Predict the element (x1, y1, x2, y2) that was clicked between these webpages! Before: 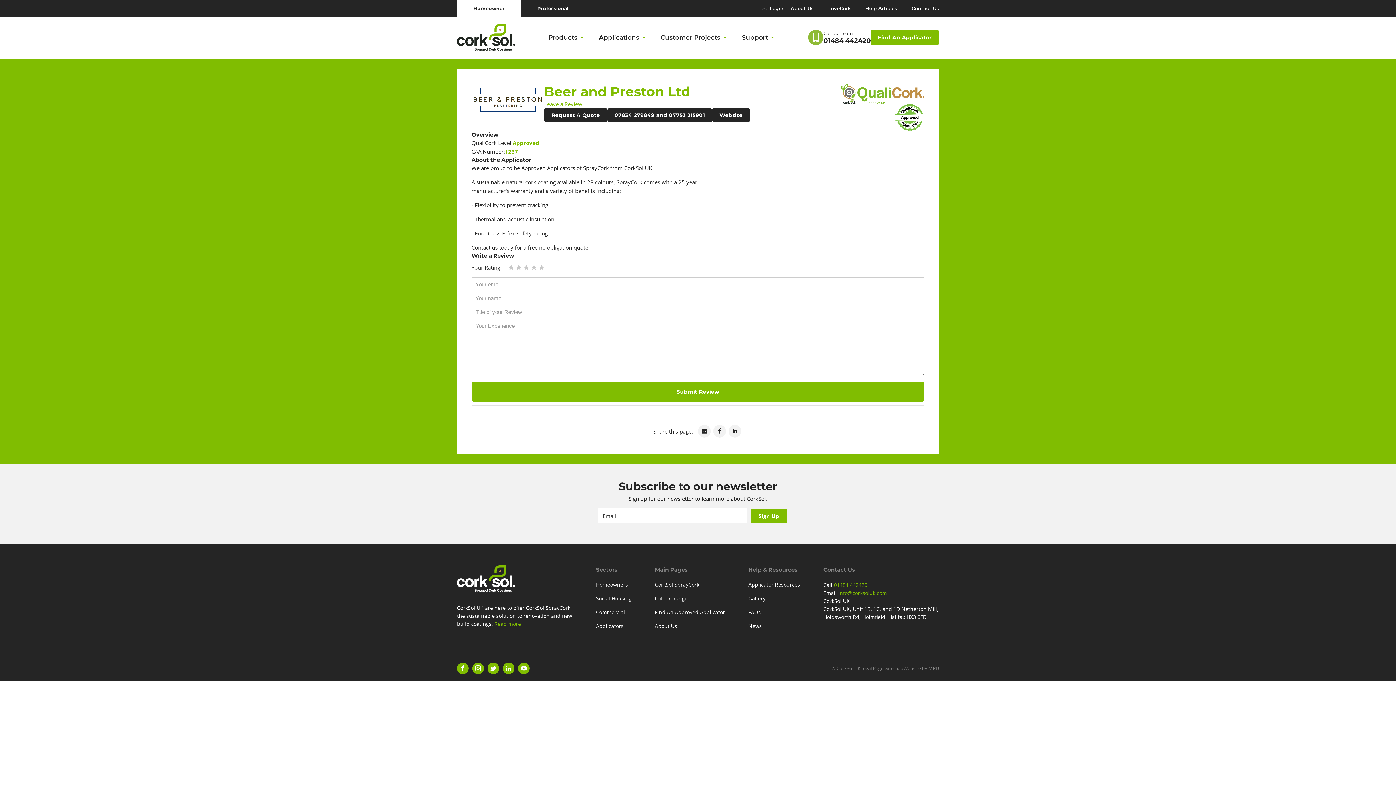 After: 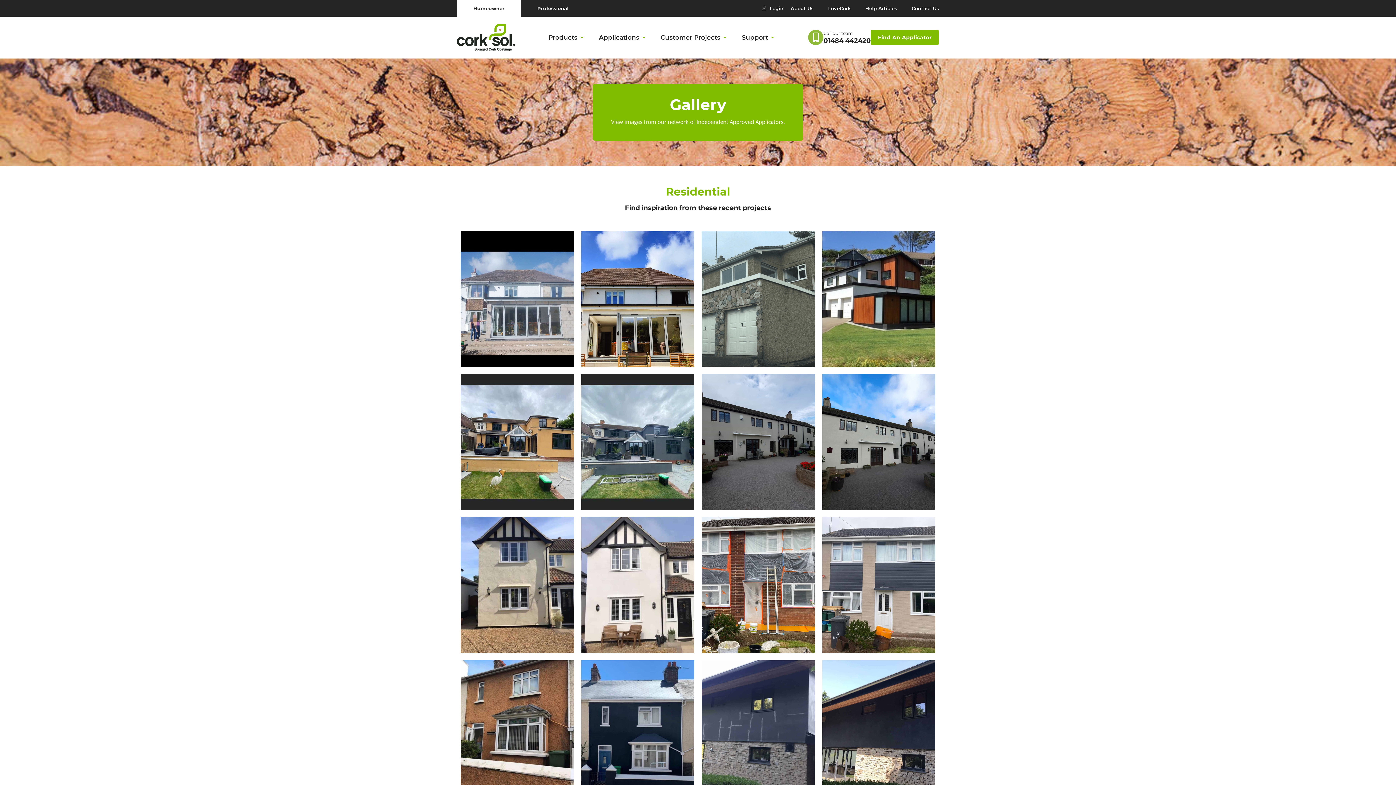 Action: label: Gallery bbox: (748, 591, 800, 605)